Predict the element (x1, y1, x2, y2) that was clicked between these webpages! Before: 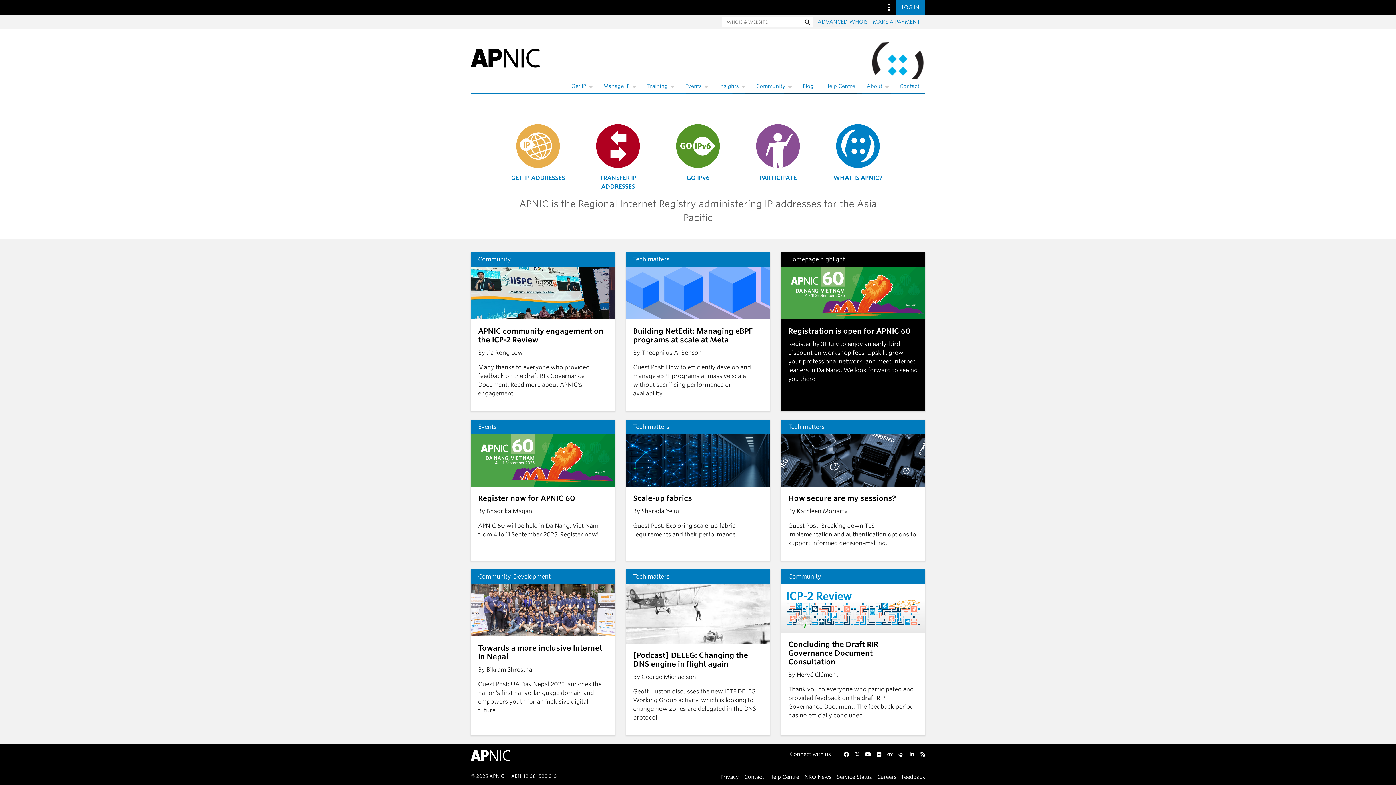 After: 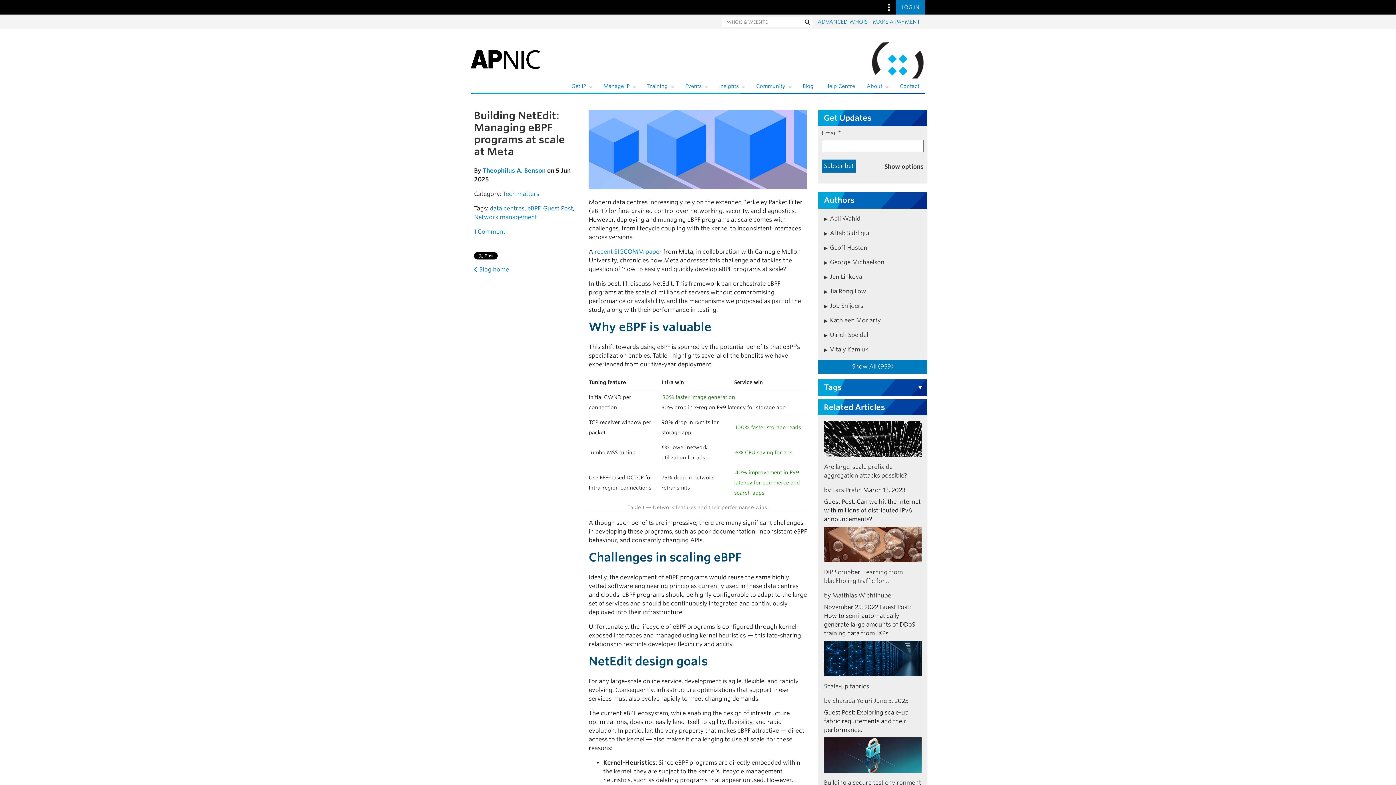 Action: bbox: (626, 266, 770, 319)